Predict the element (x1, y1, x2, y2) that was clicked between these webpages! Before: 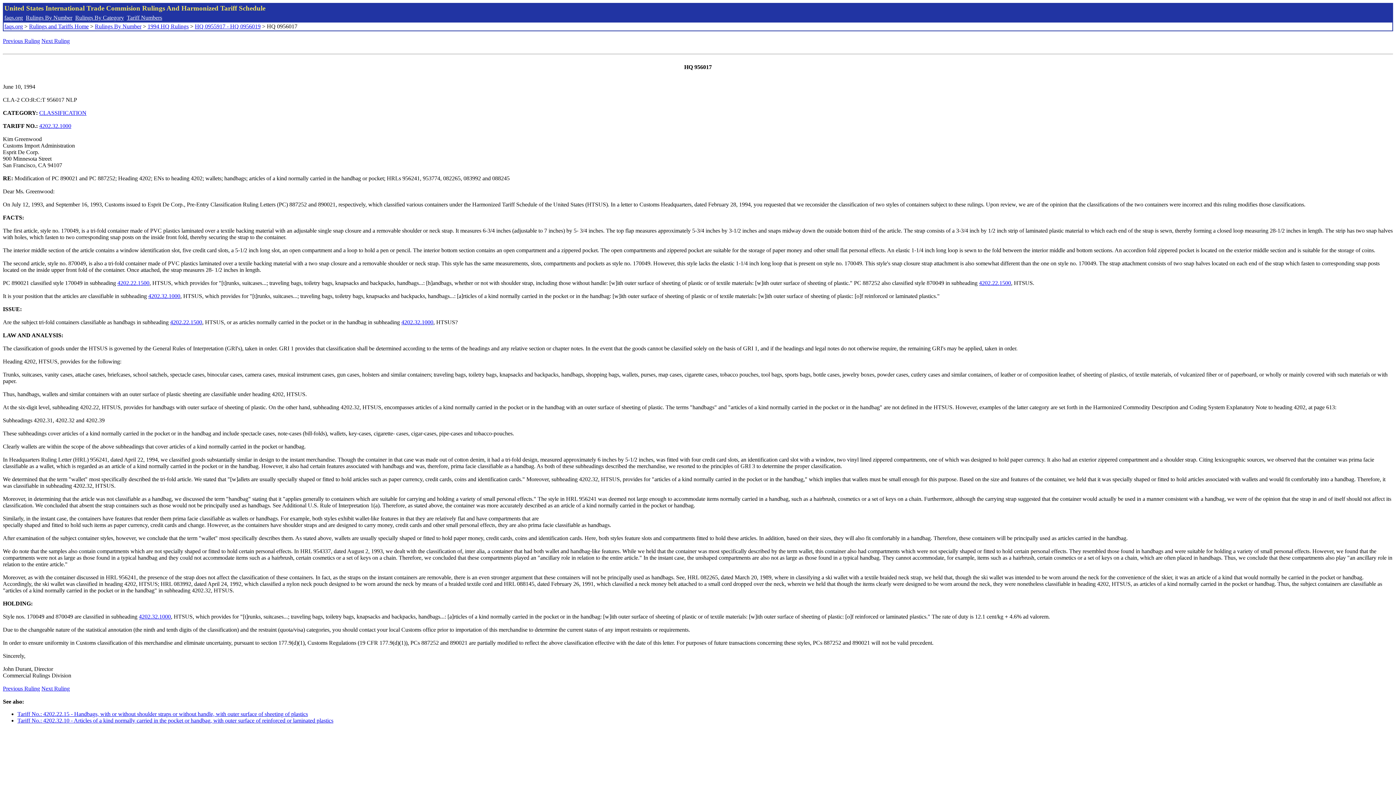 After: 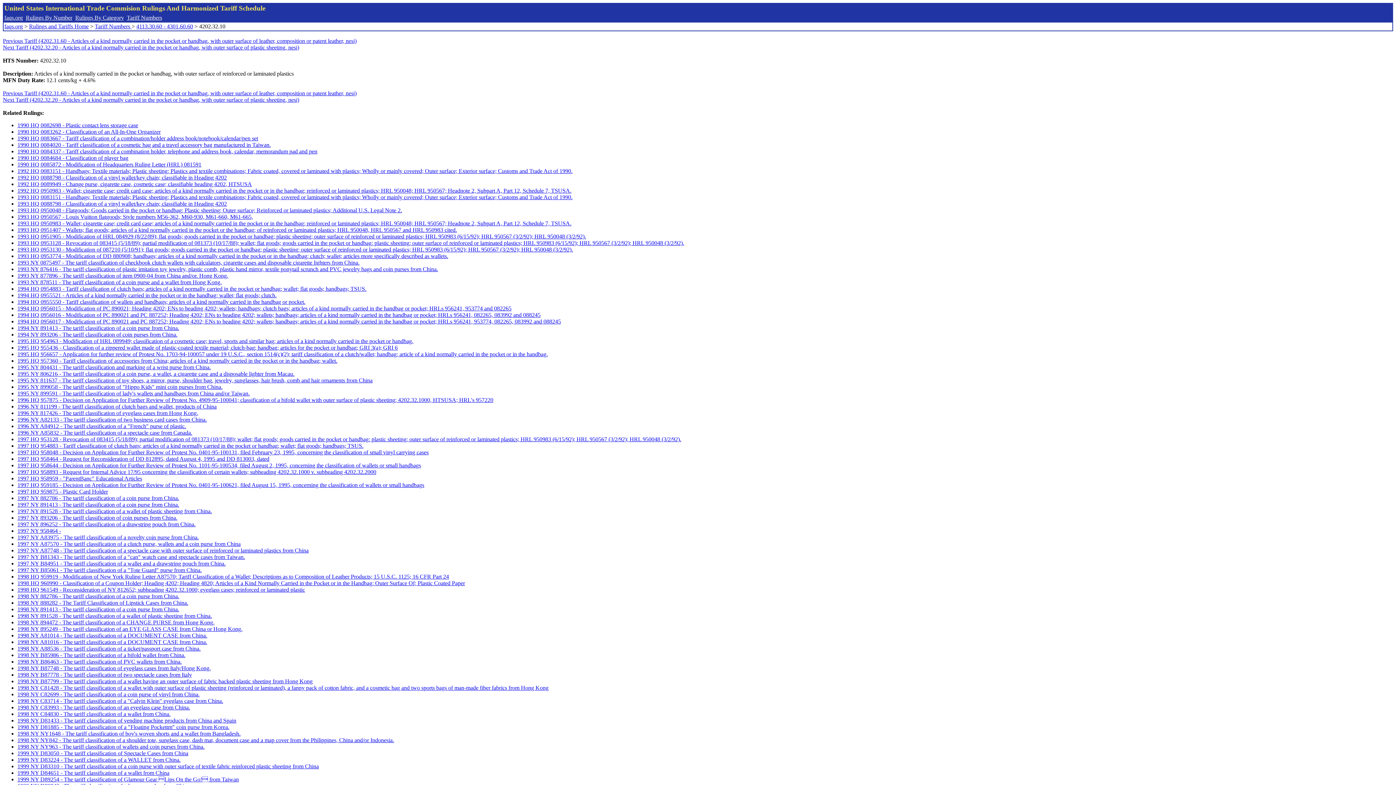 Action: label: 4202.32.1000 bbox: (138, 613, 170, 620)